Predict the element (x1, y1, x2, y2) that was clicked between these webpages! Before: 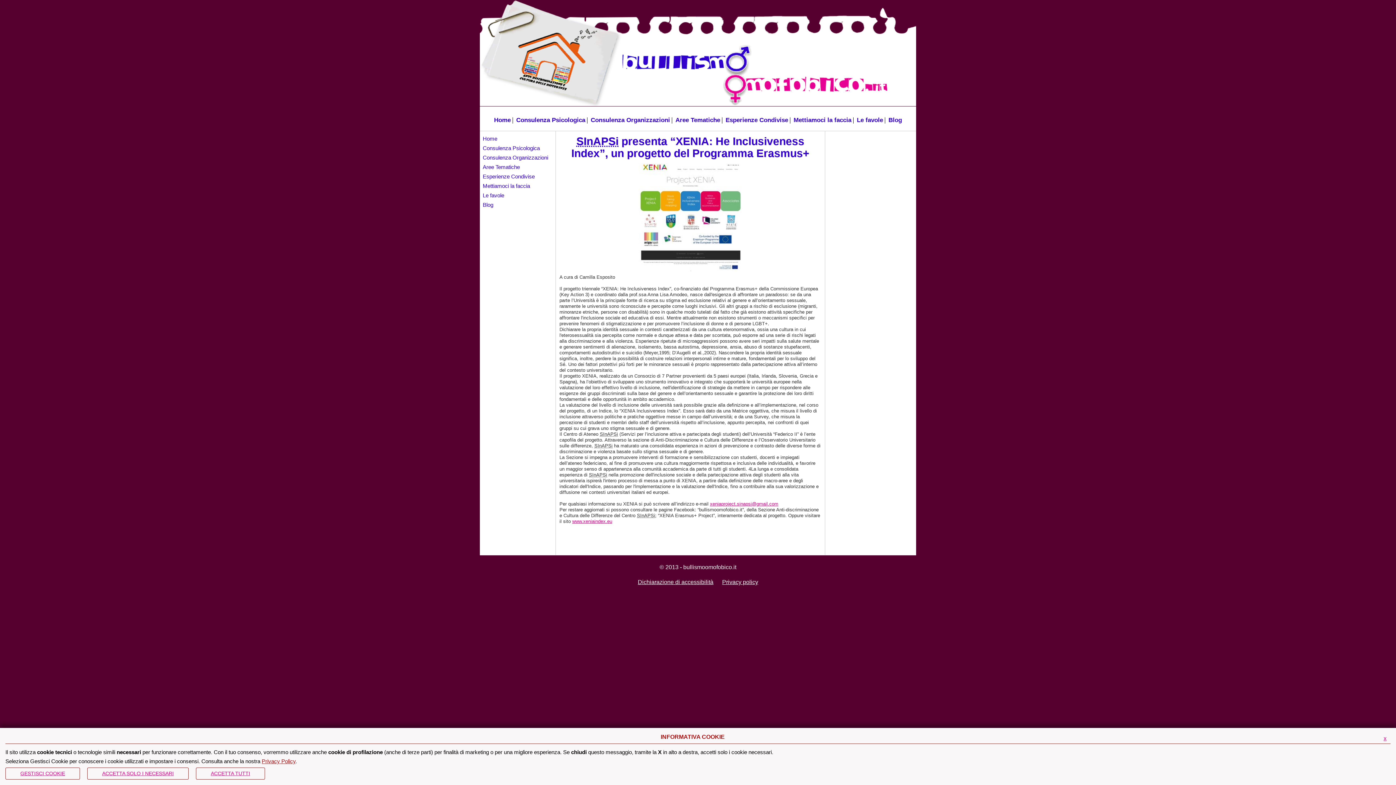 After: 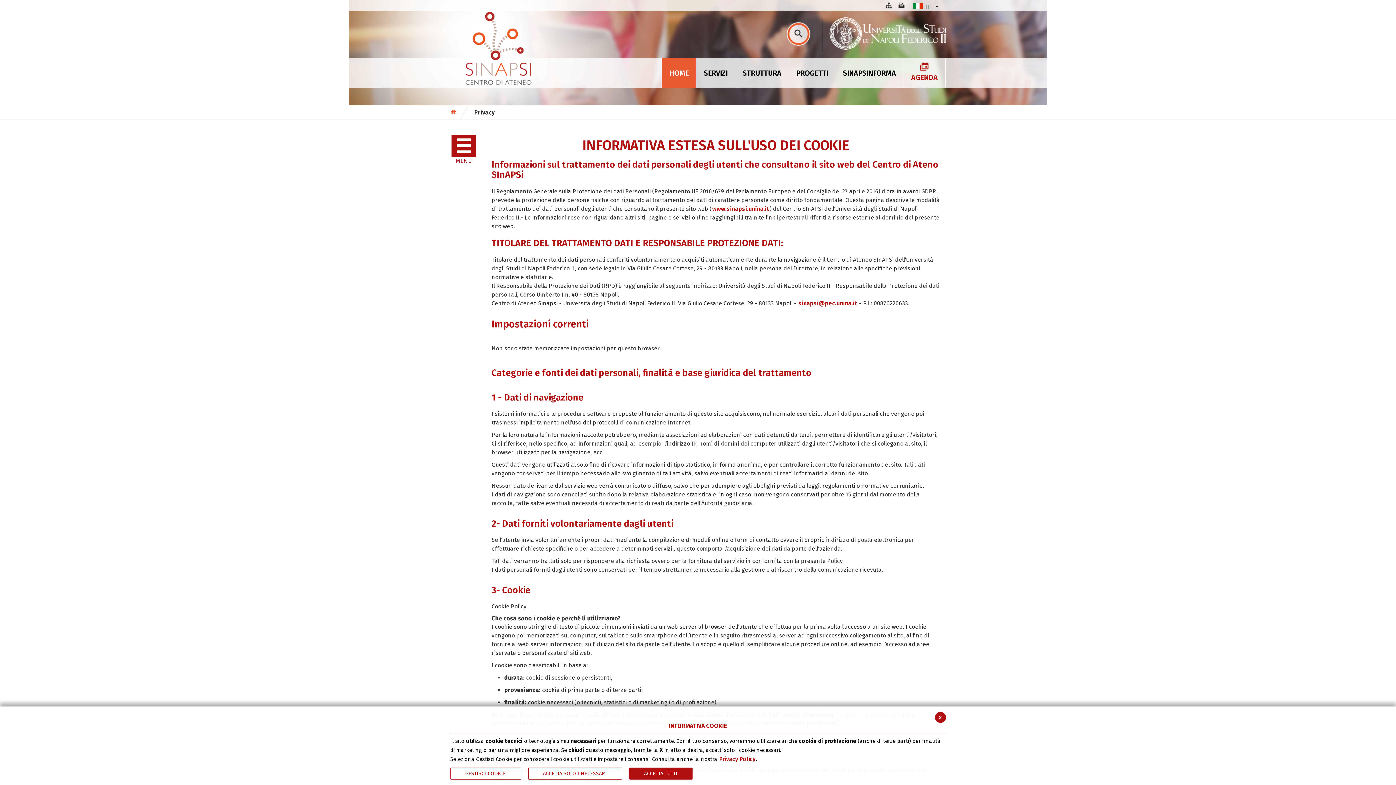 Action: label: GESTISCI COOKIE bbox: (5, 768, 80, 780)